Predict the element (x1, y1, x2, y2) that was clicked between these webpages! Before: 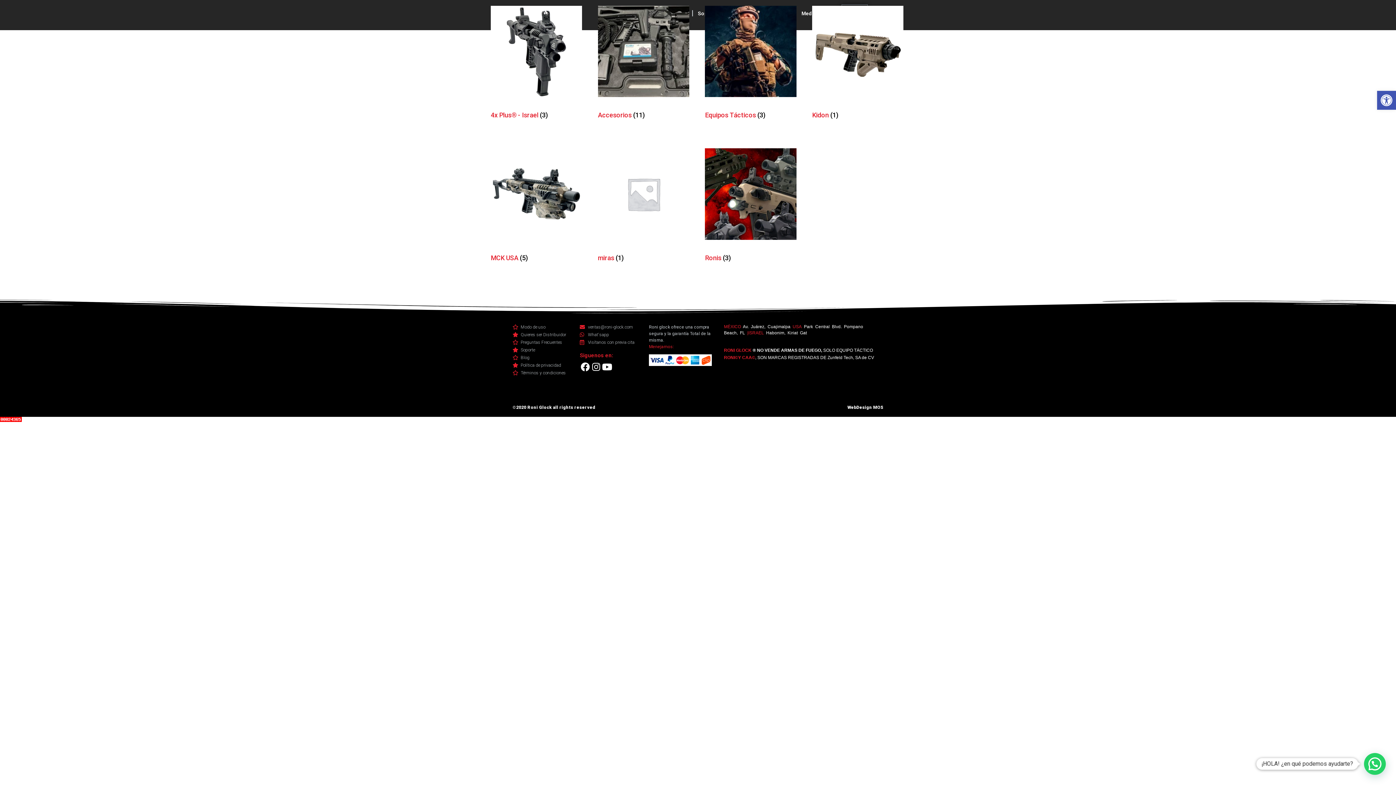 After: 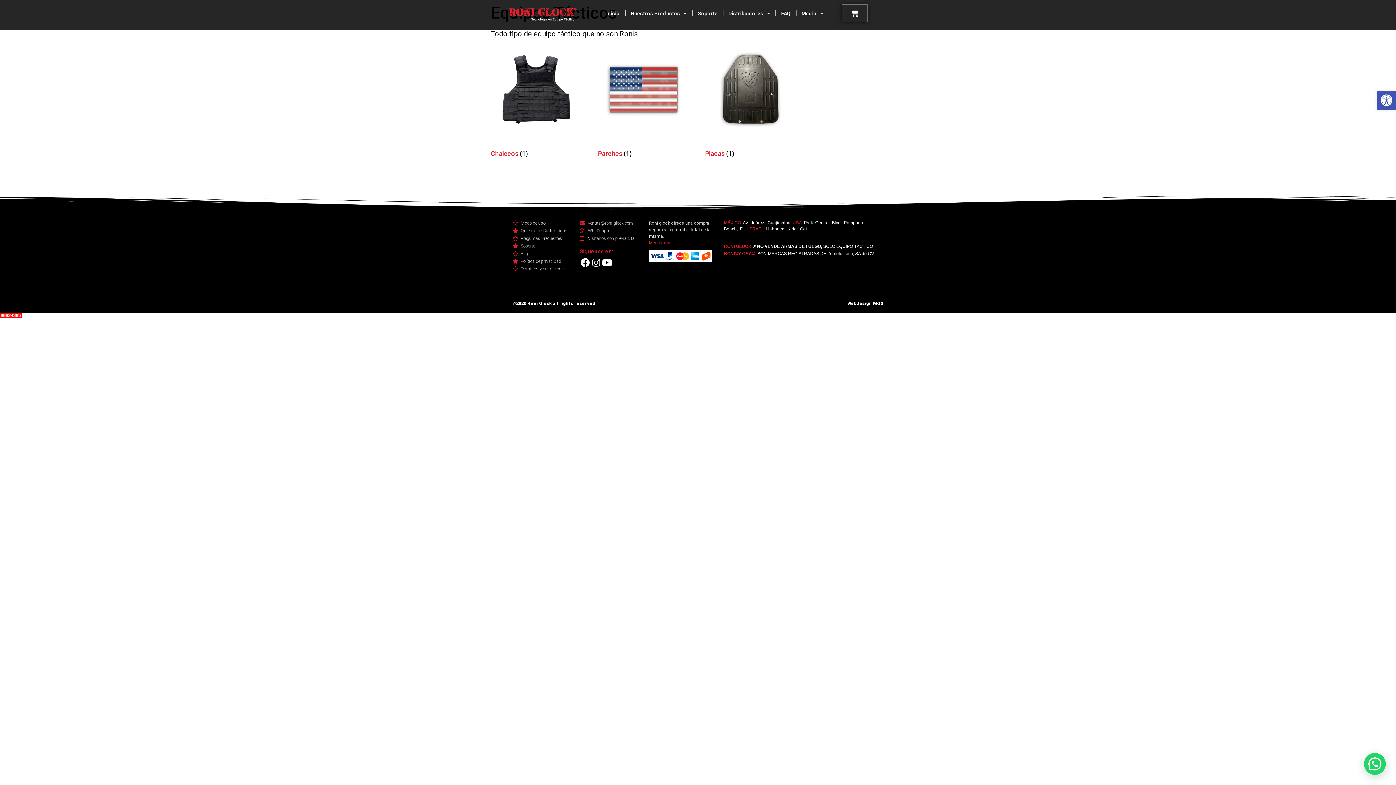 Action: bbox: (705, 5, 796, 126) label: Visit product category Equipos Tácticos